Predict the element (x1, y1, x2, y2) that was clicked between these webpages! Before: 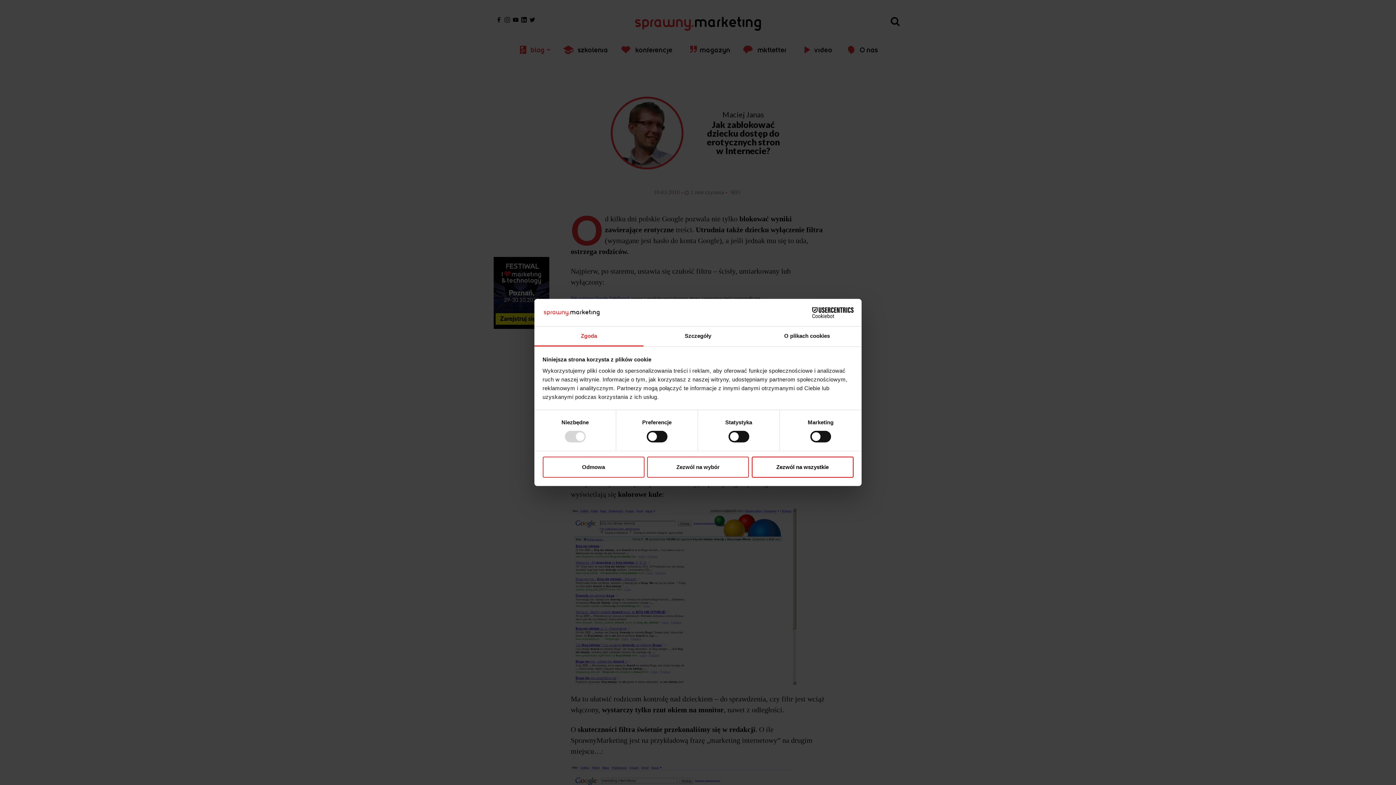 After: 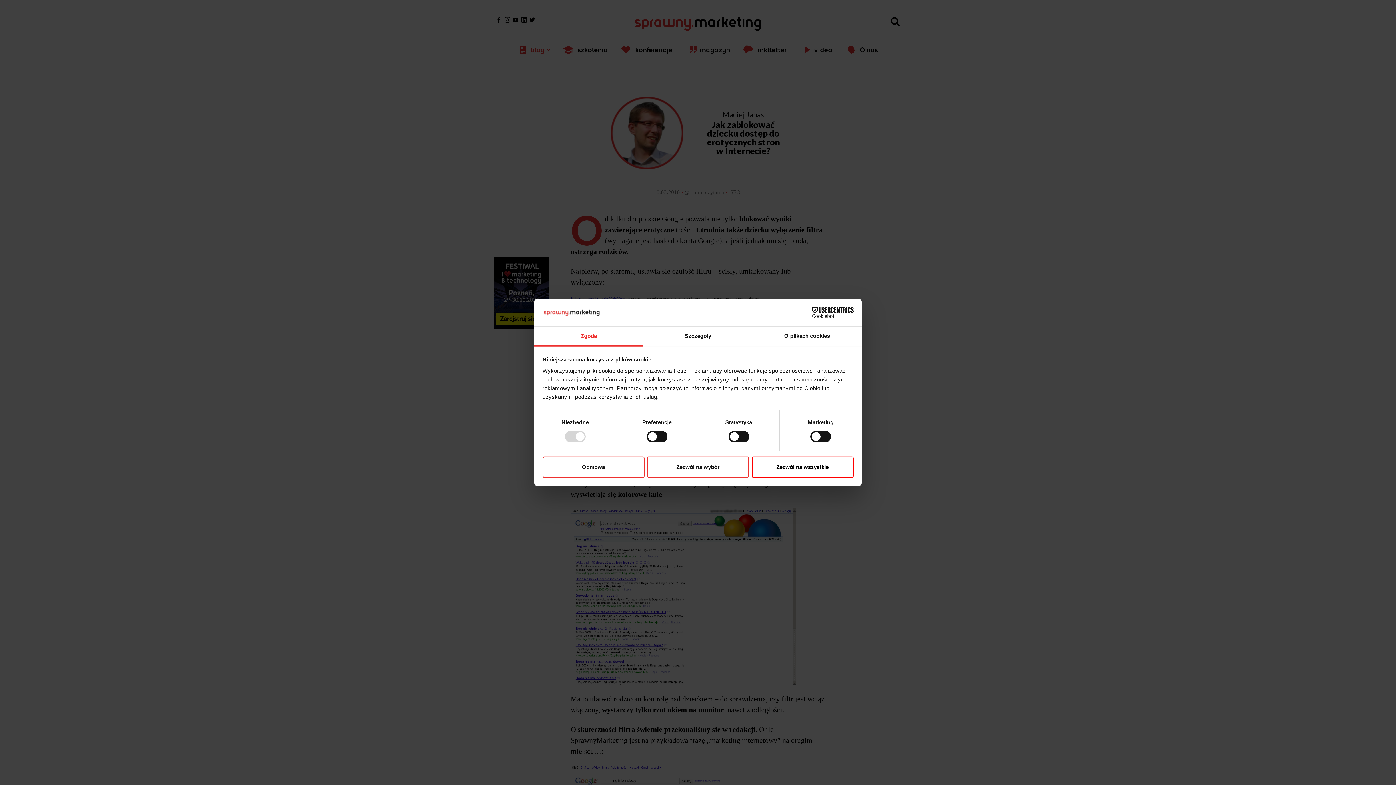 Action: label: Zgoda bbox: (534, 326, 643, 346)